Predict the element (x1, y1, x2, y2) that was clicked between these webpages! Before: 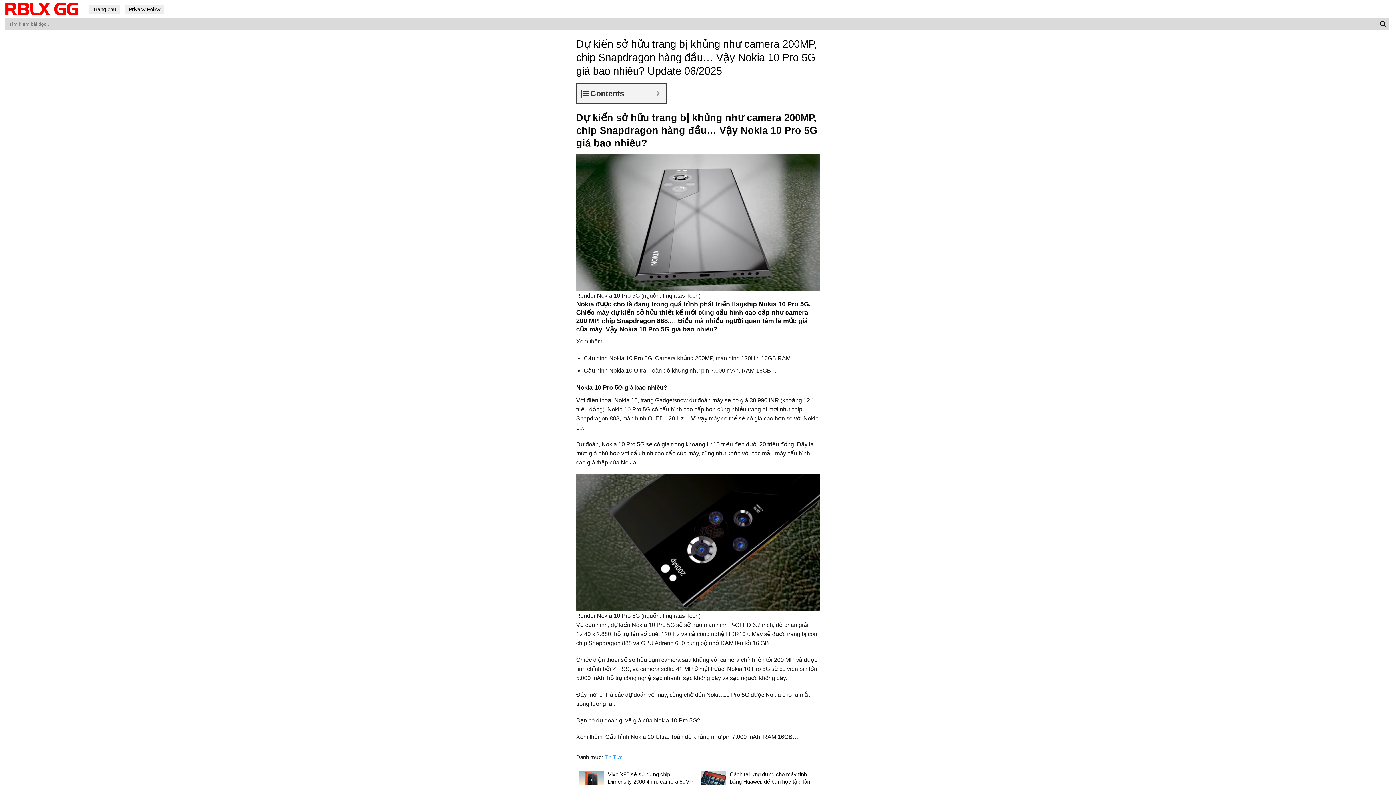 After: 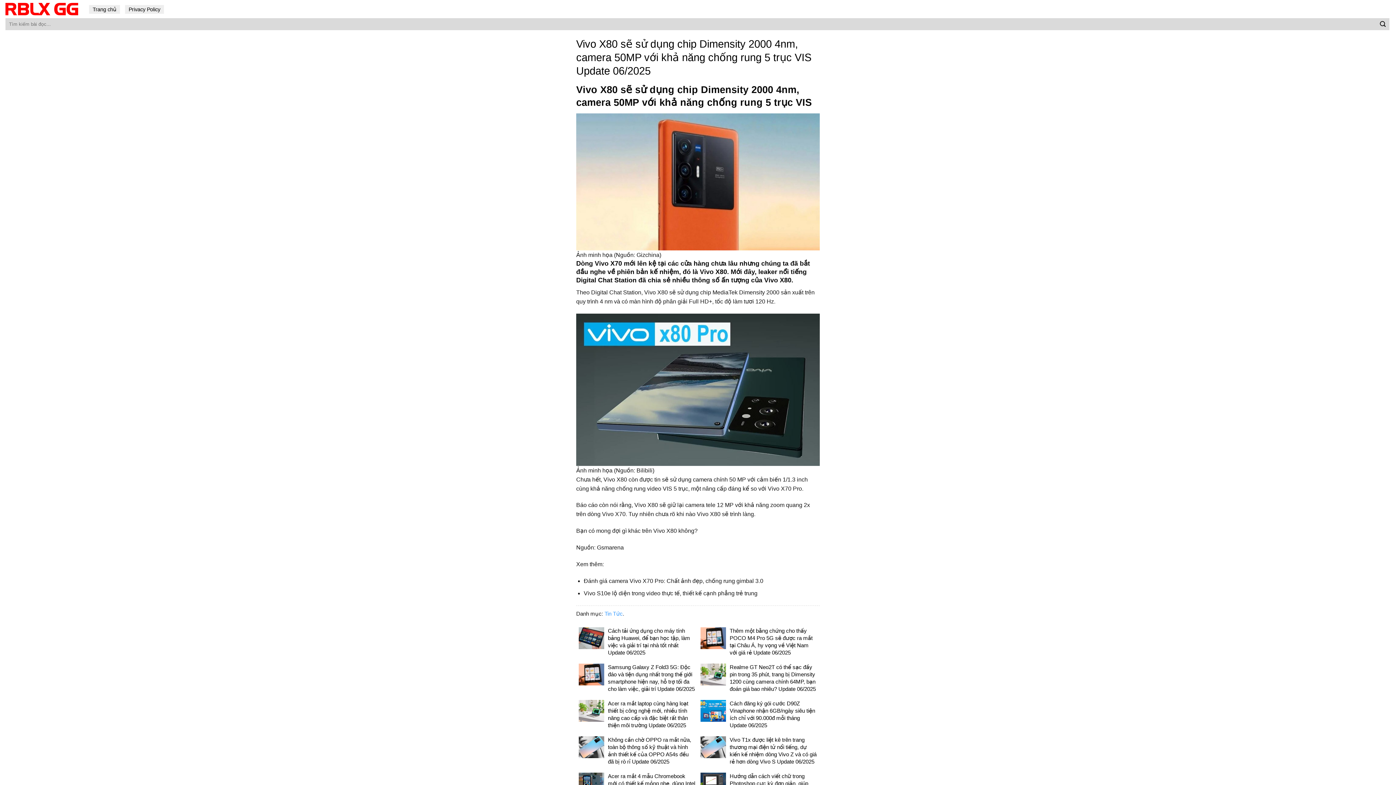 Action: bbox: (578, 771, 604, 793)